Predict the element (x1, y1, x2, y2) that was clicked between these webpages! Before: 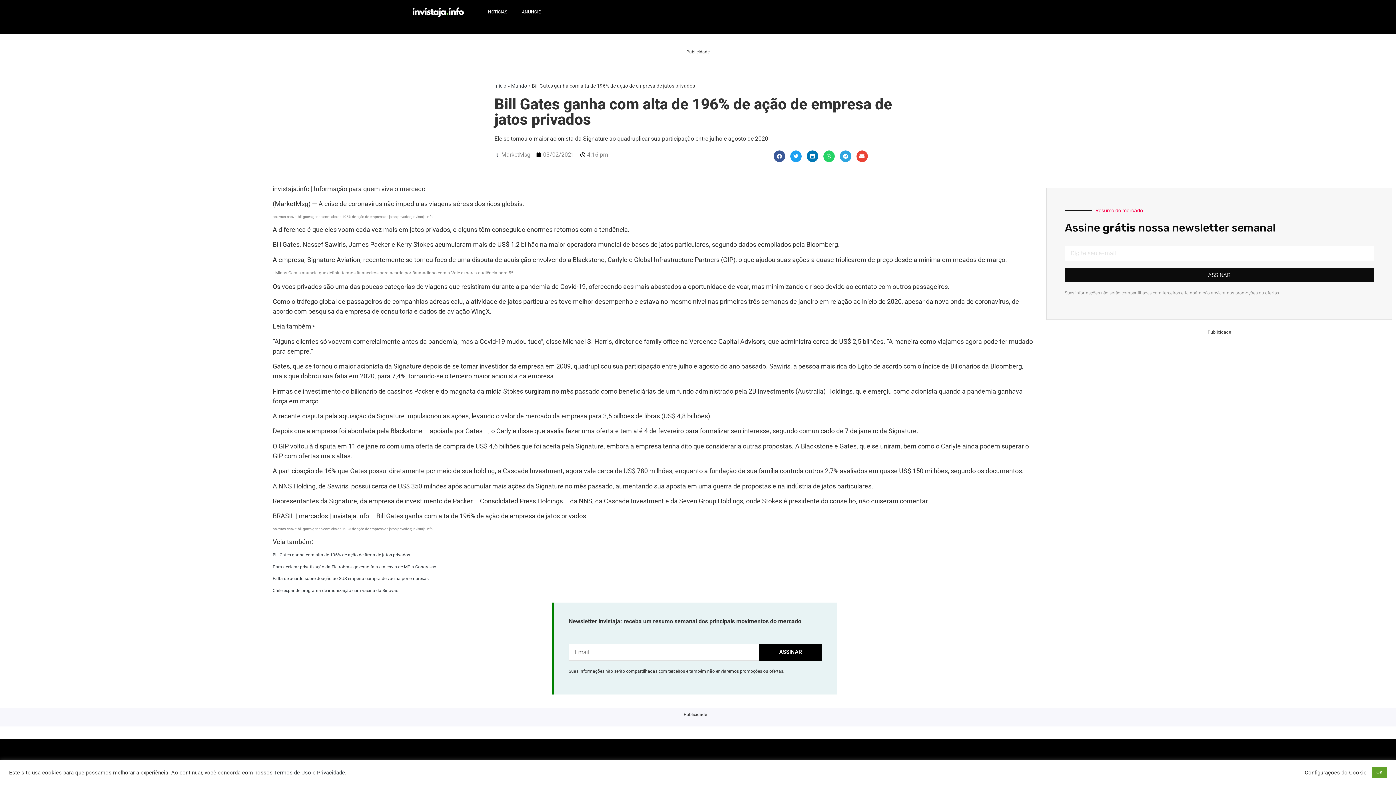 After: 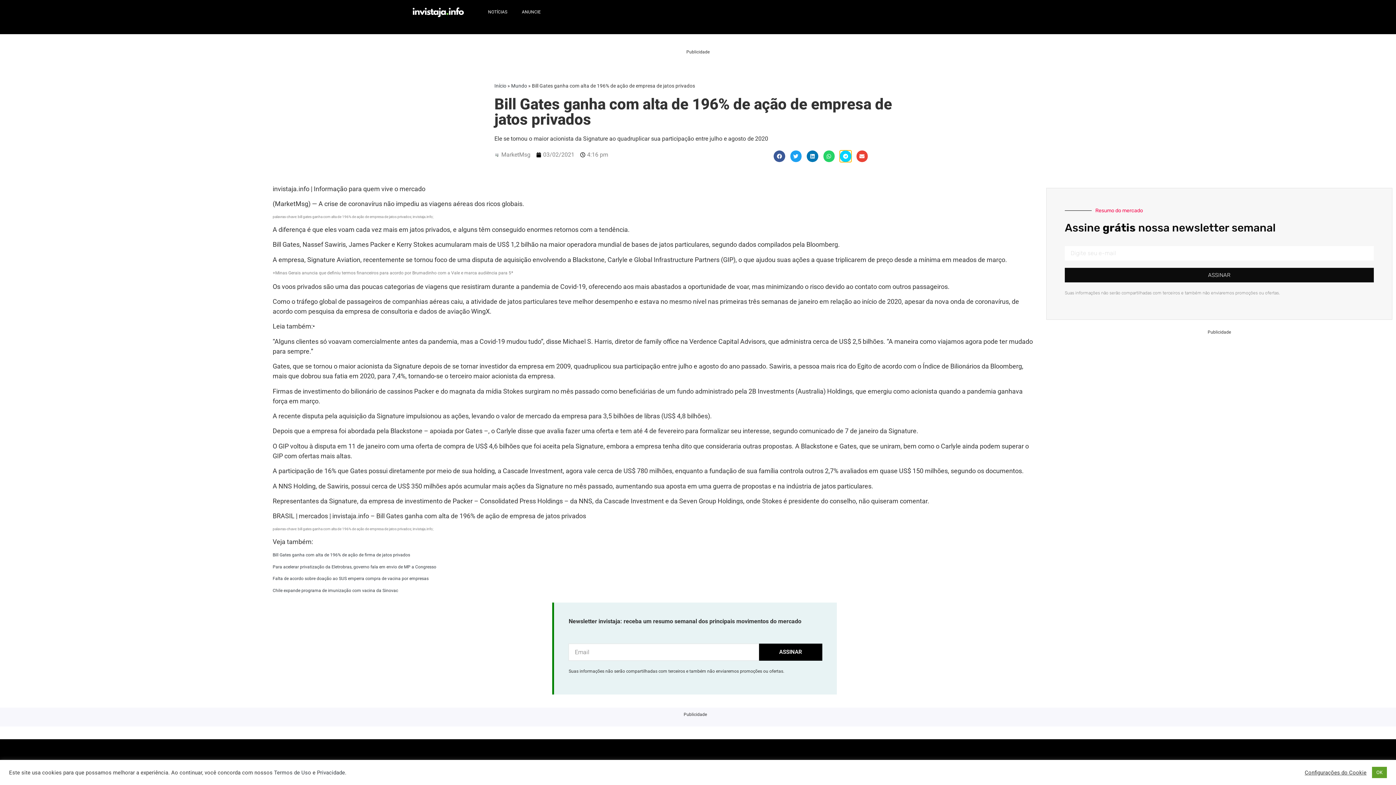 Action: label: Compartilhar no telegram bbox: (840, 150, 851, 162)